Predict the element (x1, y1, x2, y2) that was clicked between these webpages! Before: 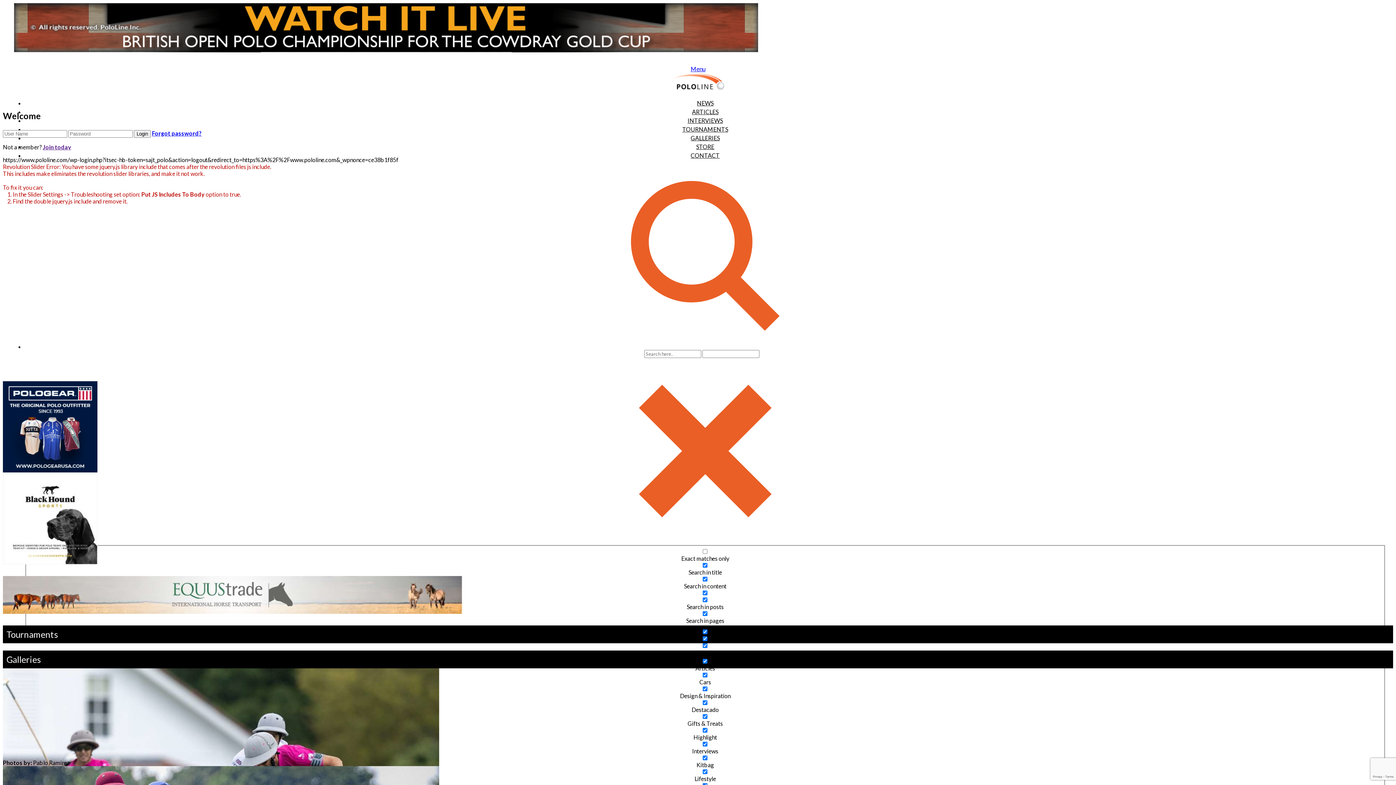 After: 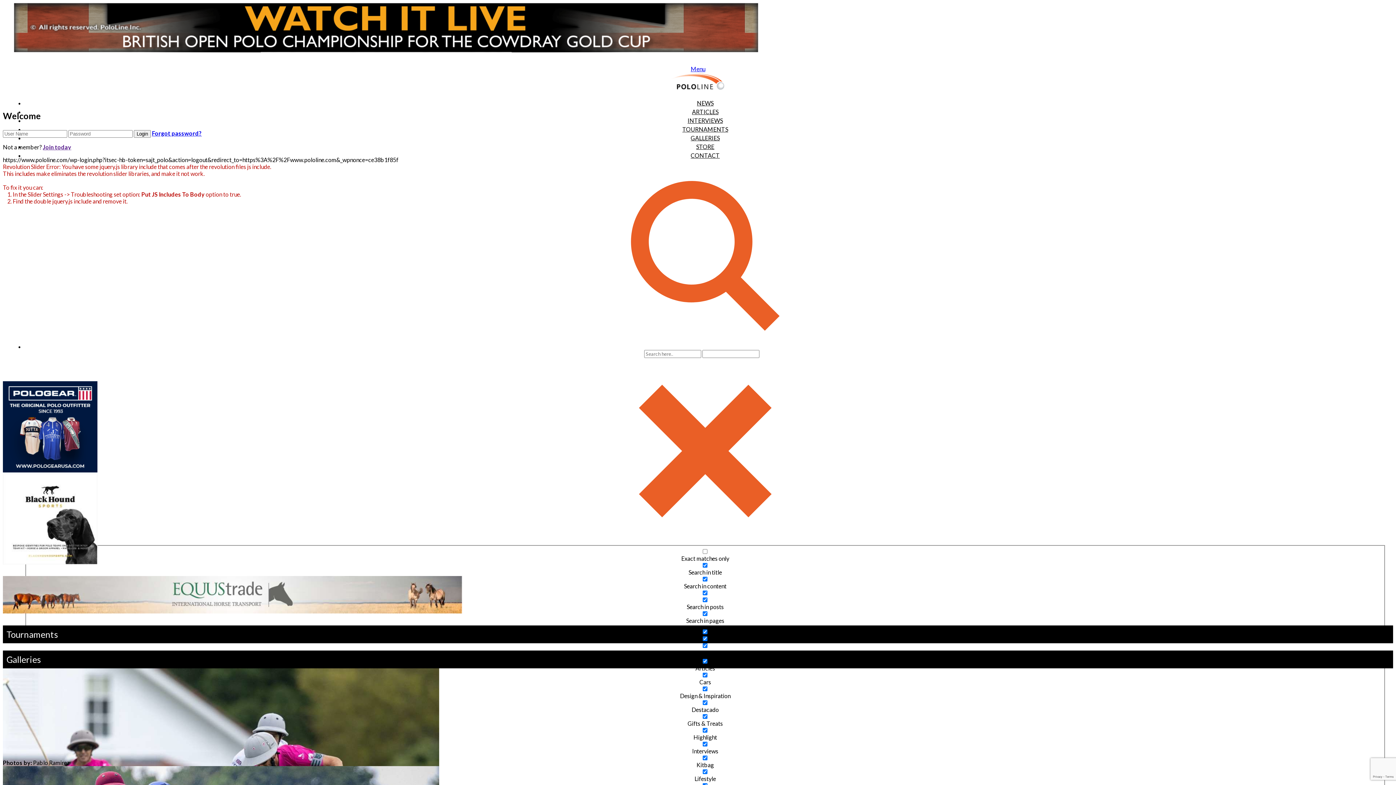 Action: bbox: (2, 608, 462, 615)